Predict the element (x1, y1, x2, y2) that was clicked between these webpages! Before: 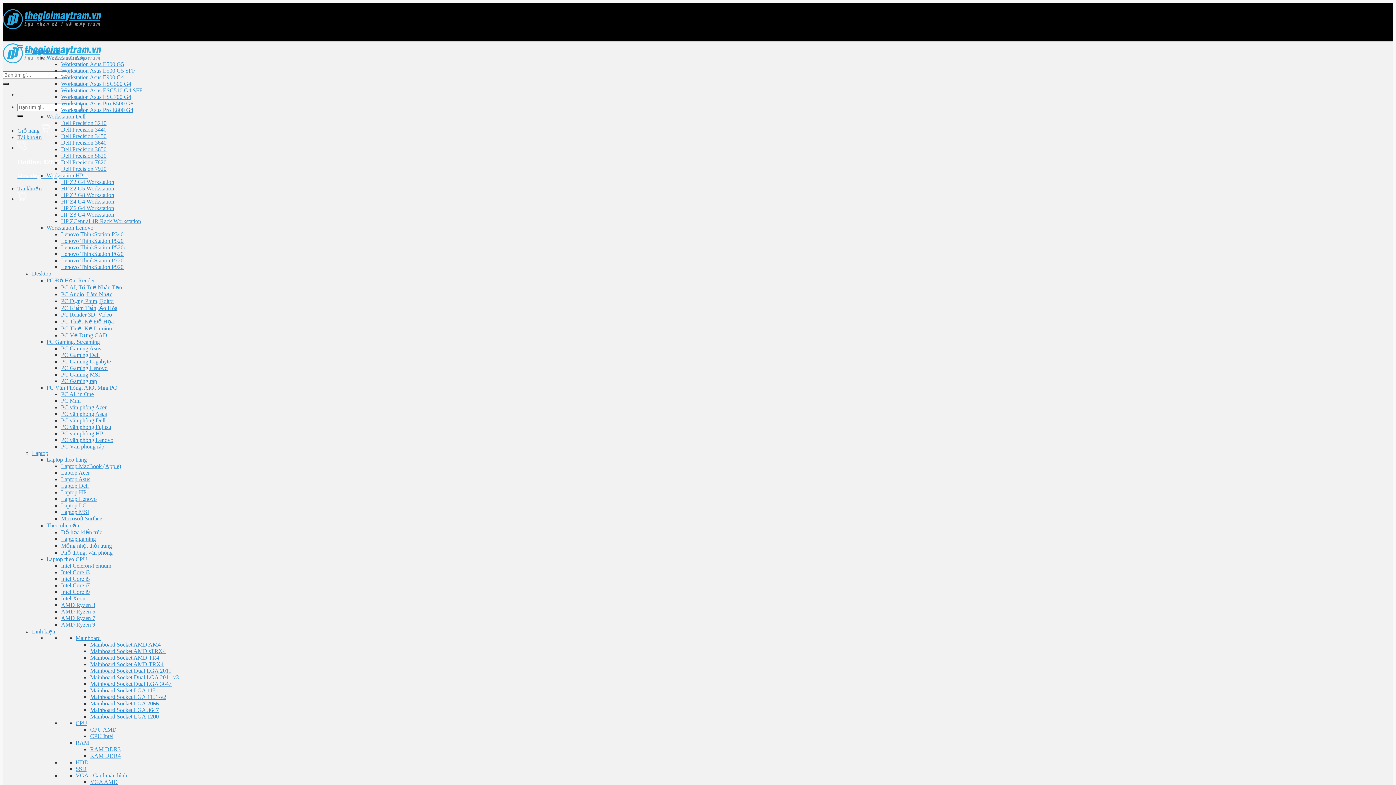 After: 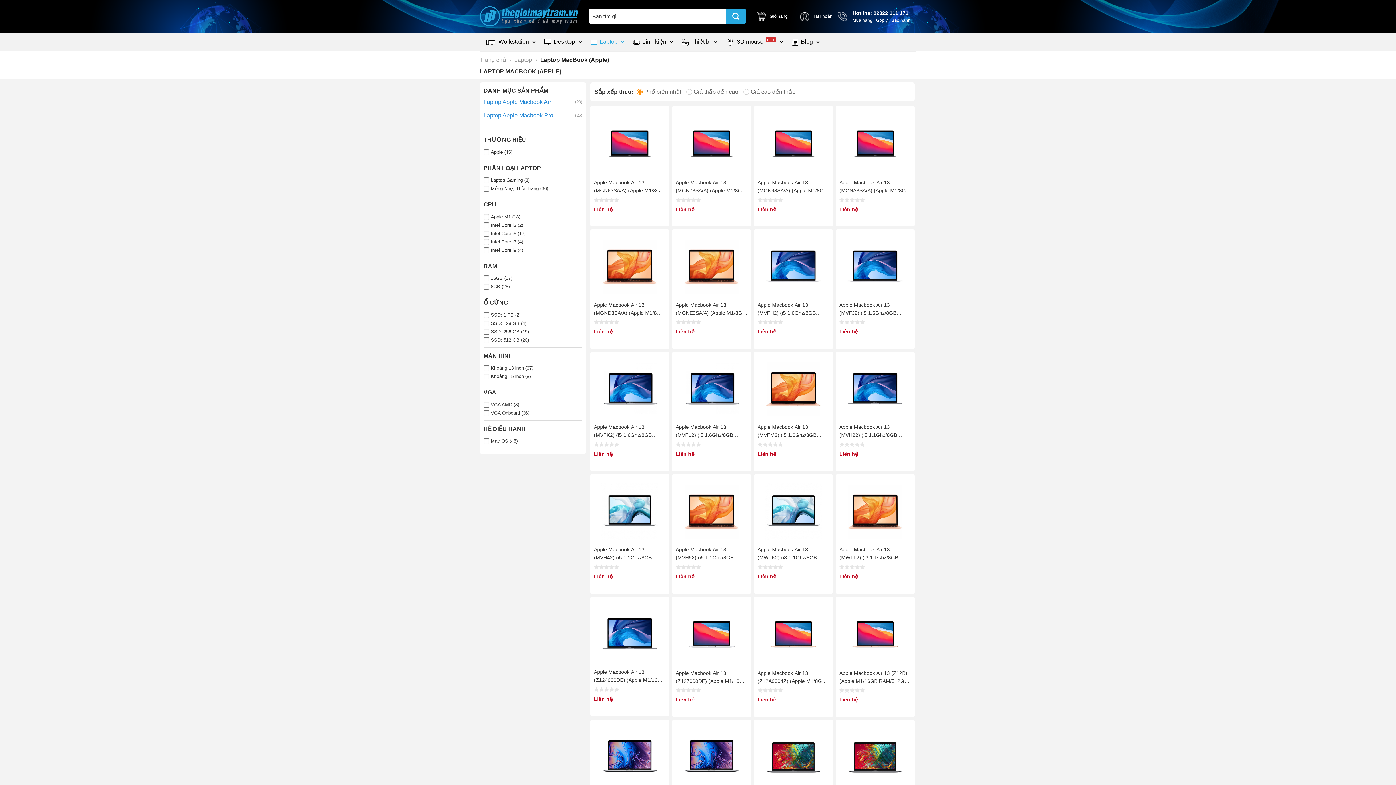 Action: label: Laptop MacBook (Apple) bbox: (61, 463, 121, 469)